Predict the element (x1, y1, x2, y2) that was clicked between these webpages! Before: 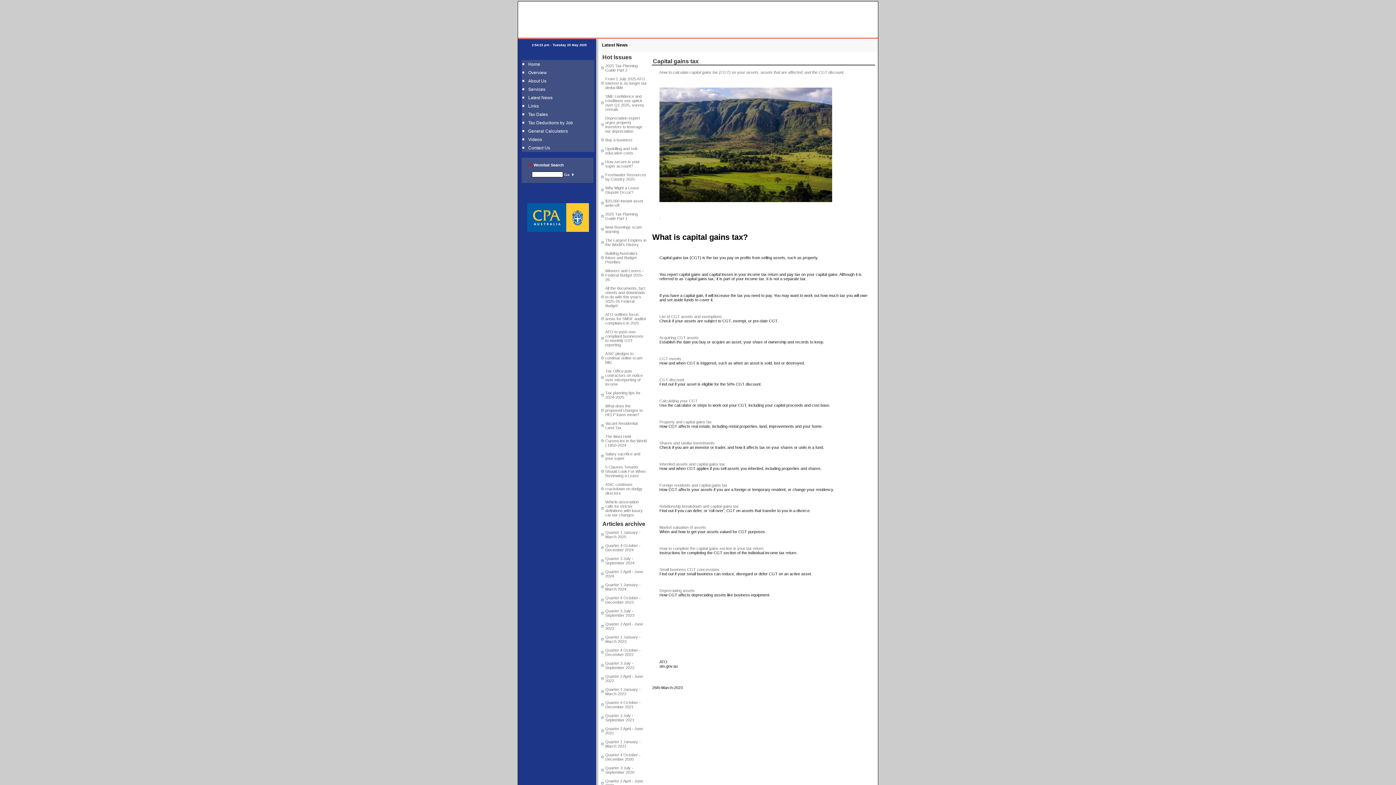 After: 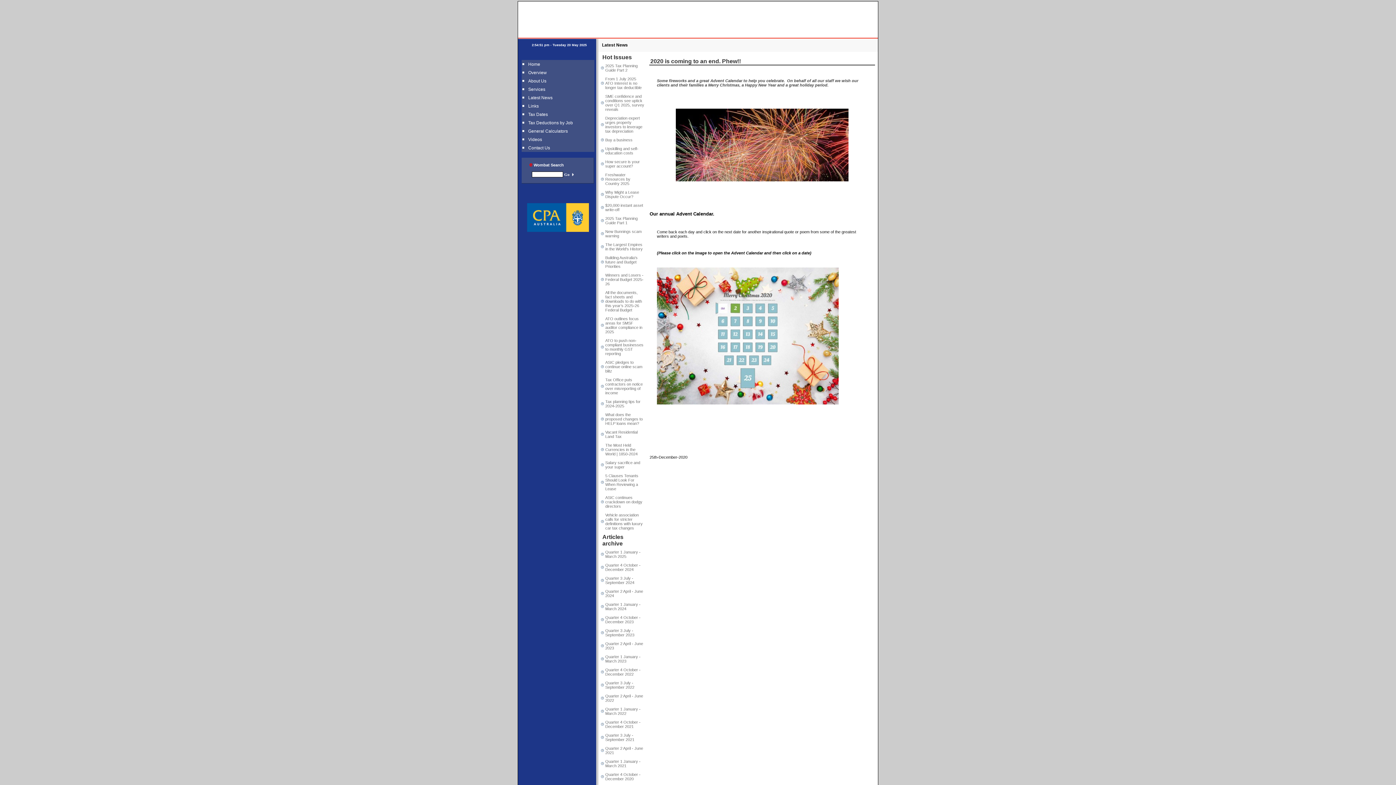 Action: bbox: (605, 753, 640, 761) label: Quarter 4 October - December 2020